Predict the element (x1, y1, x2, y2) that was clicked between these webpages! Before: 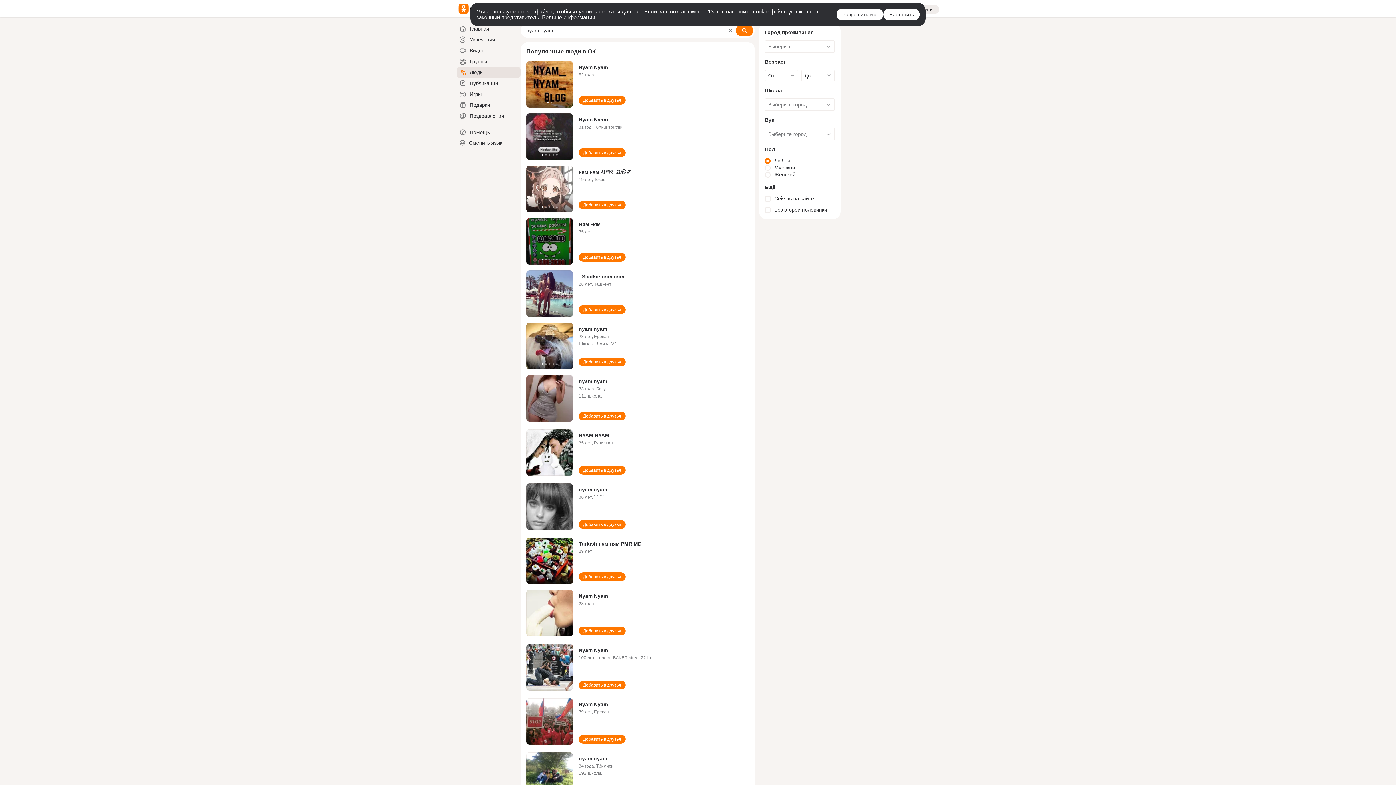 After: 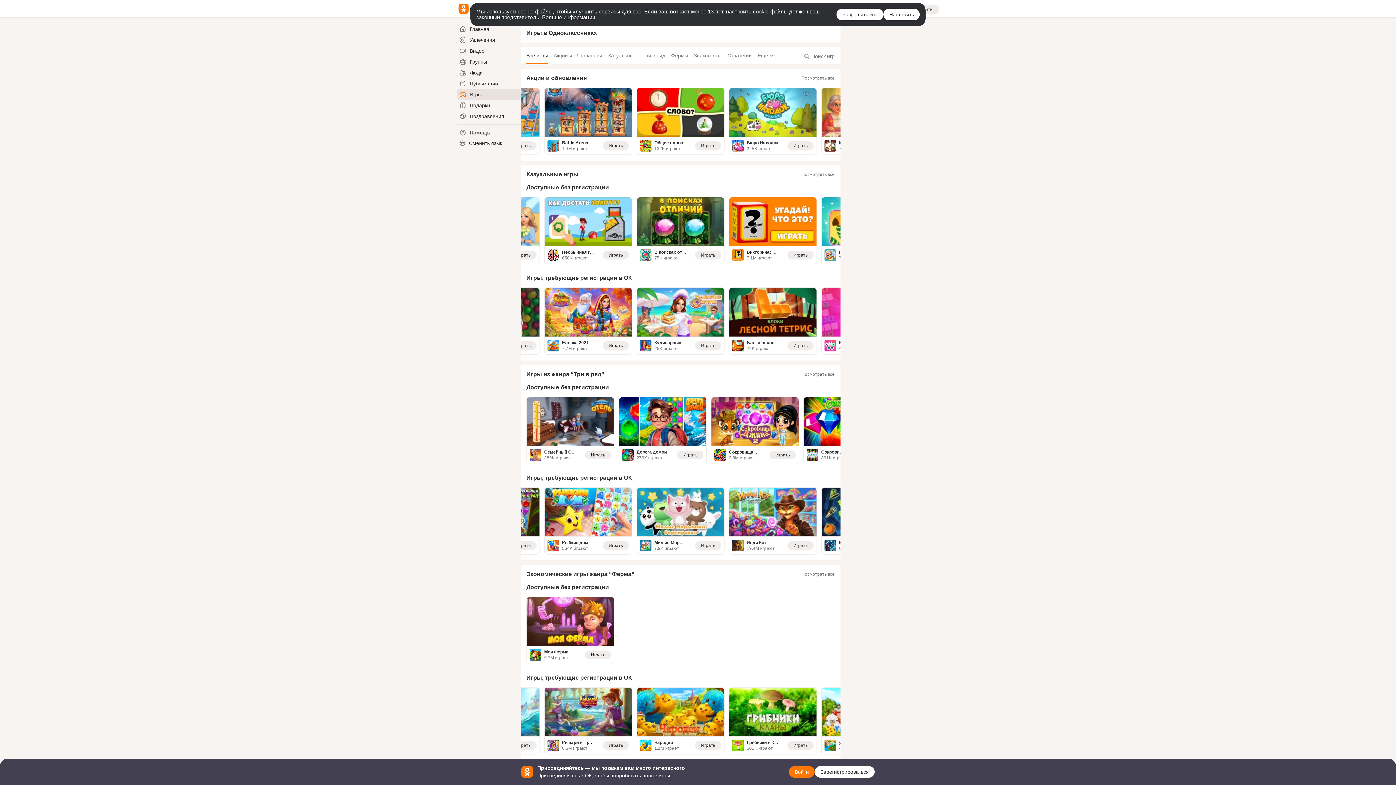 Action: label: Игры bbox: (456, 88, 520, 99)